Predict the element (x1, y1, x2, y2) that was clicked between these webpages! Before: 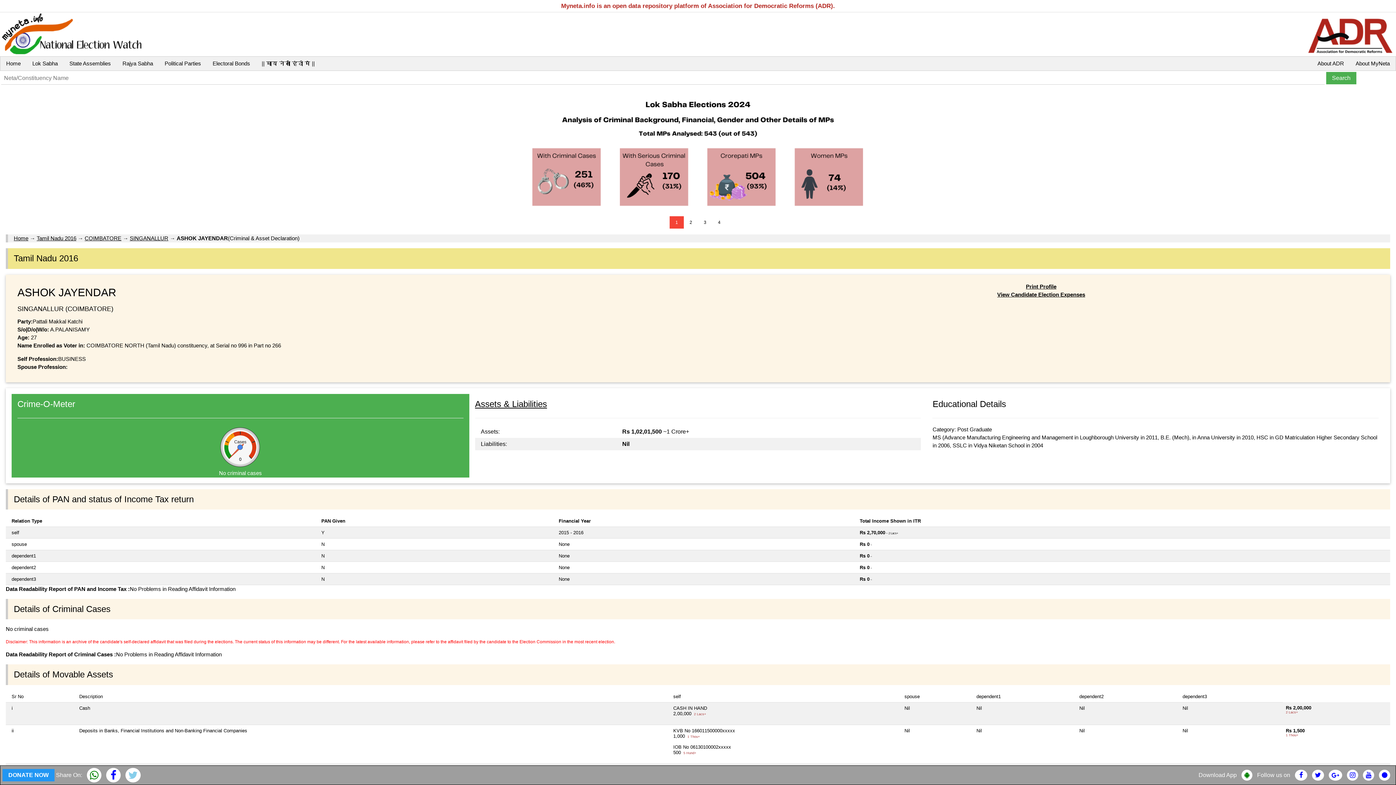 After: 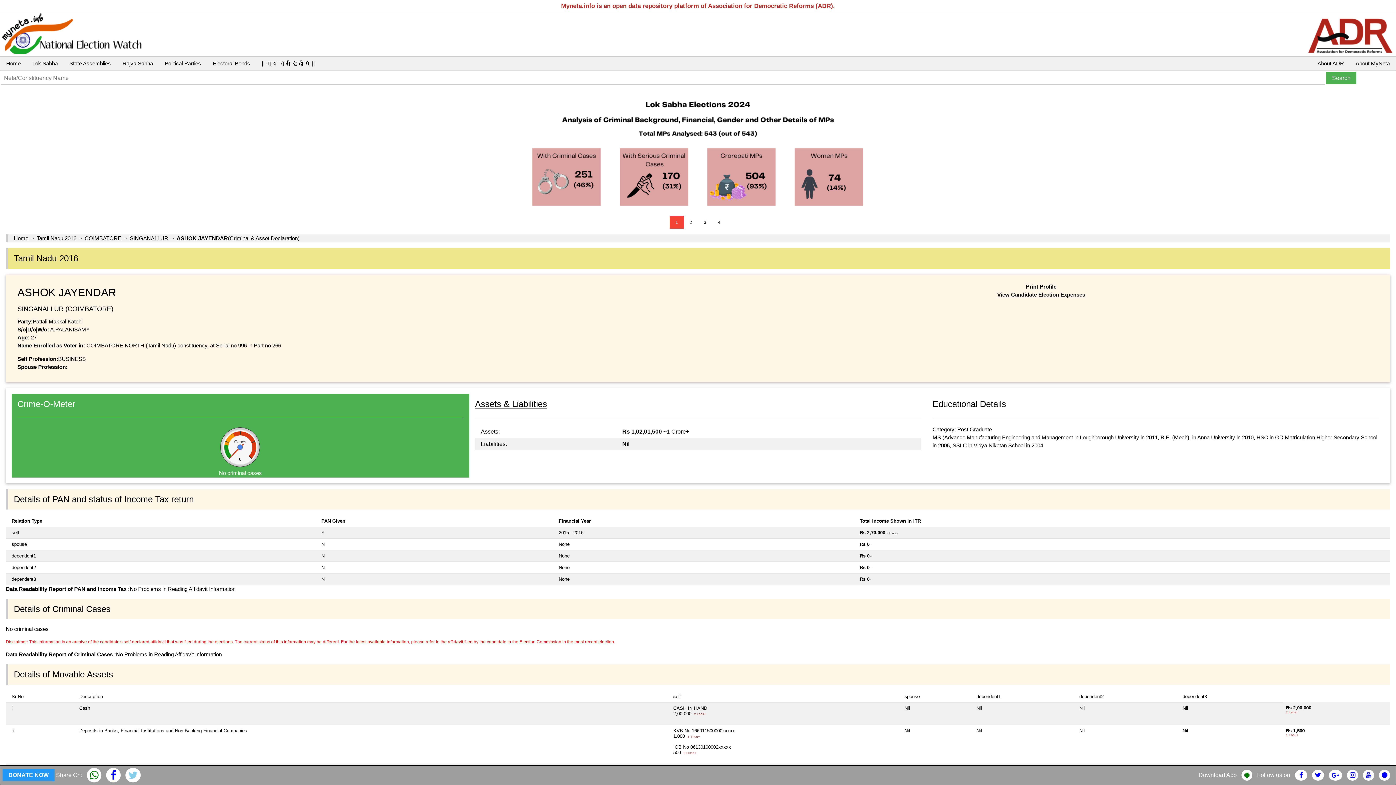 Action: bbox: (1241, 772, 1252, 778)